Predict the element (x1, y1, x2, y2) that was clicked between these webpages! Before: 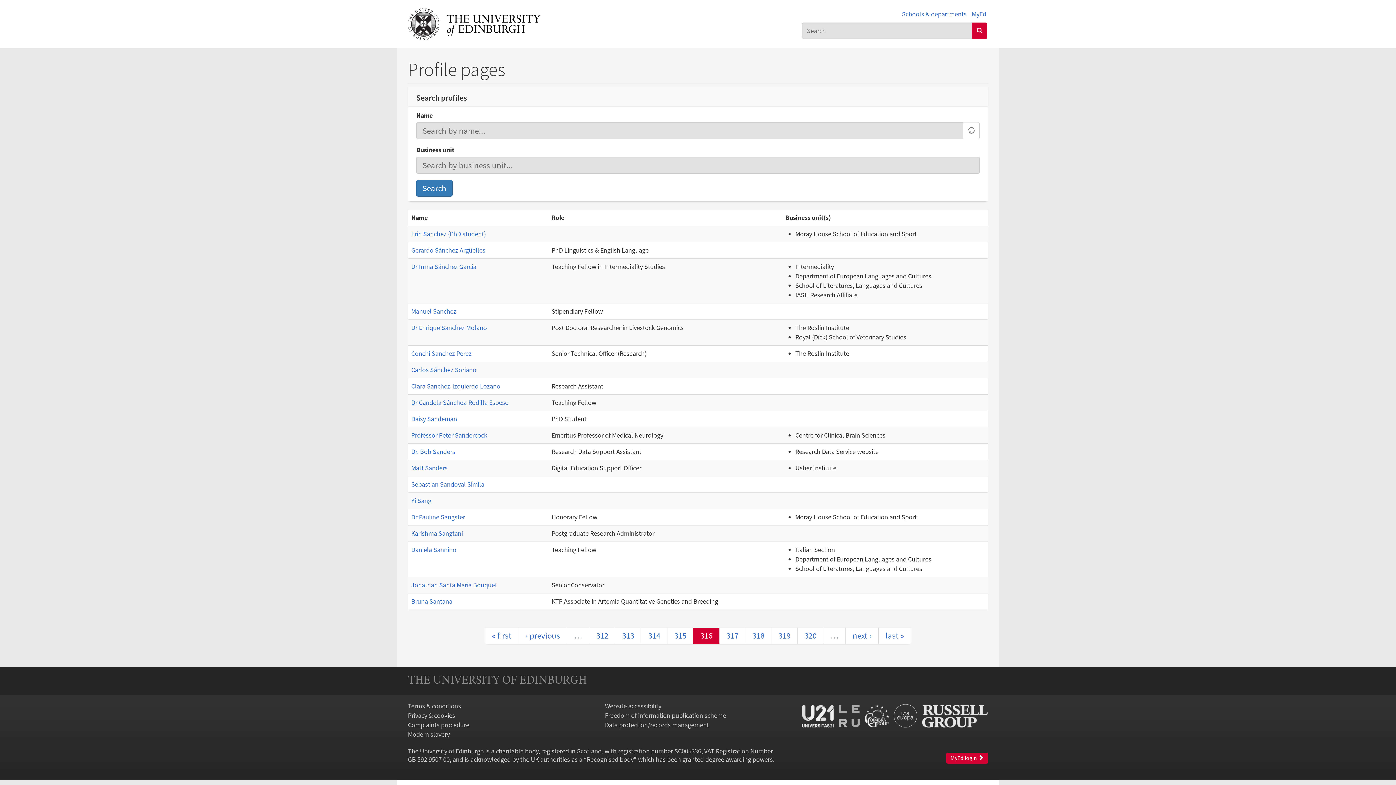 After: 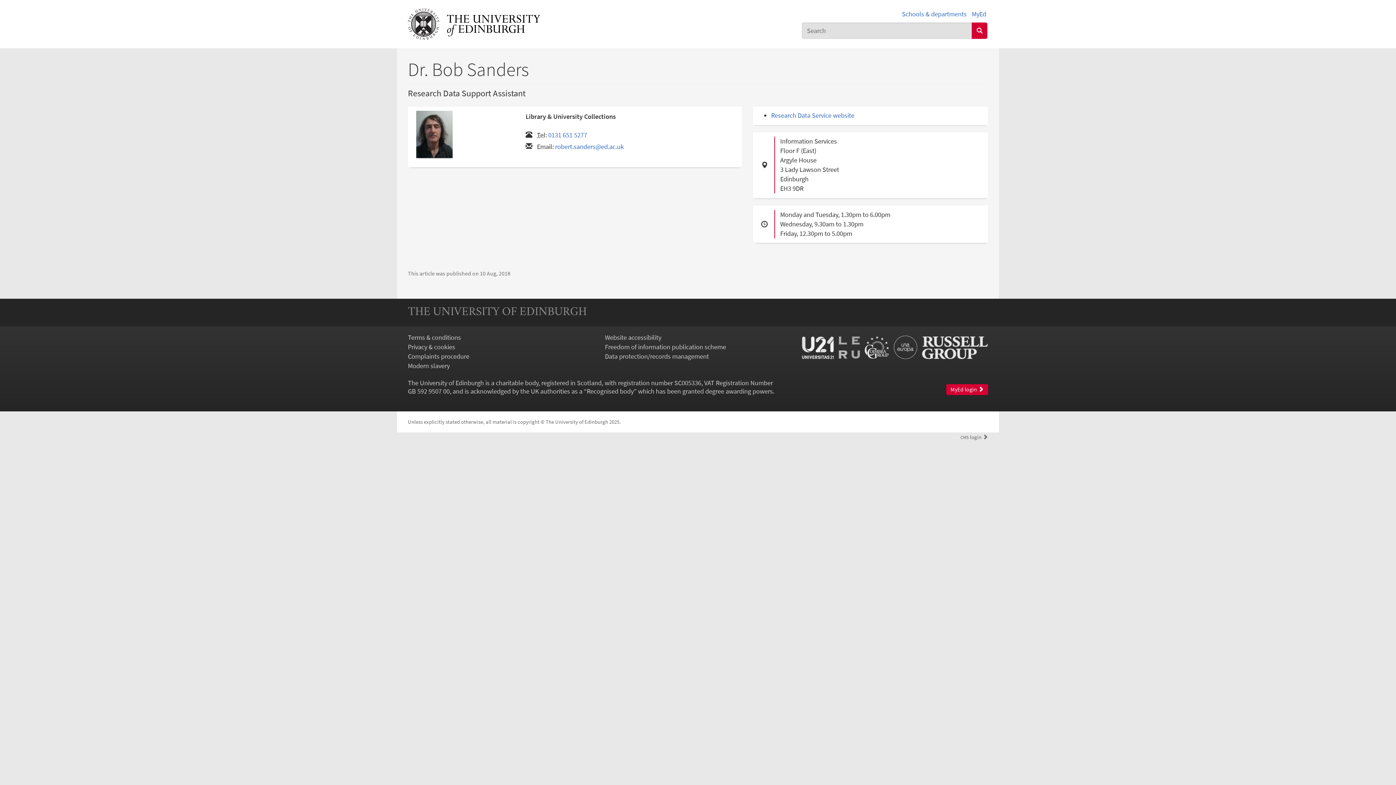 Action: bbox: (411, 447, 455, 455) label: Dr. Bob Sanders